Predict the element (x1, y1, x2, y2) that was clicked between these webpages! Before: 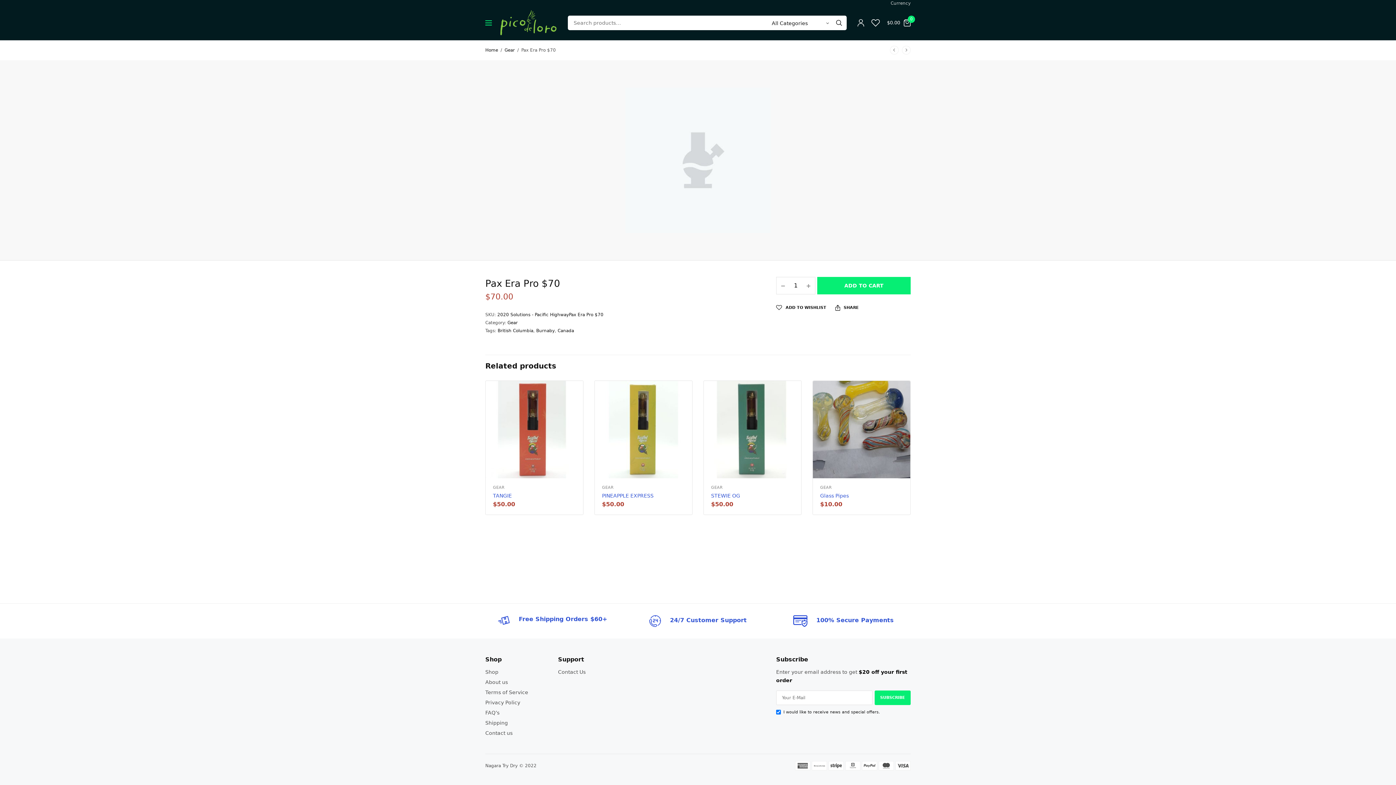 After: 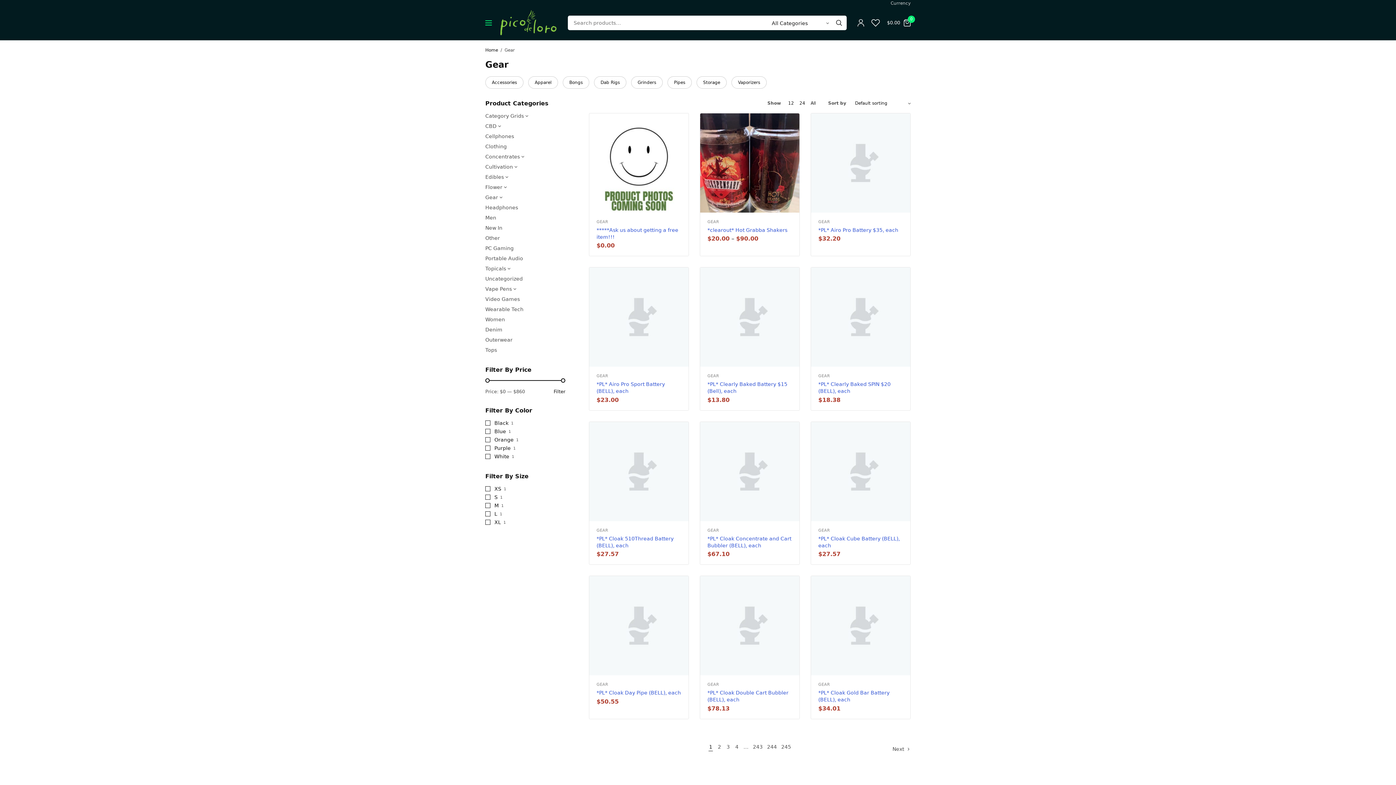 Action: label: GEAR bbox: (820, 485, 832, 490)